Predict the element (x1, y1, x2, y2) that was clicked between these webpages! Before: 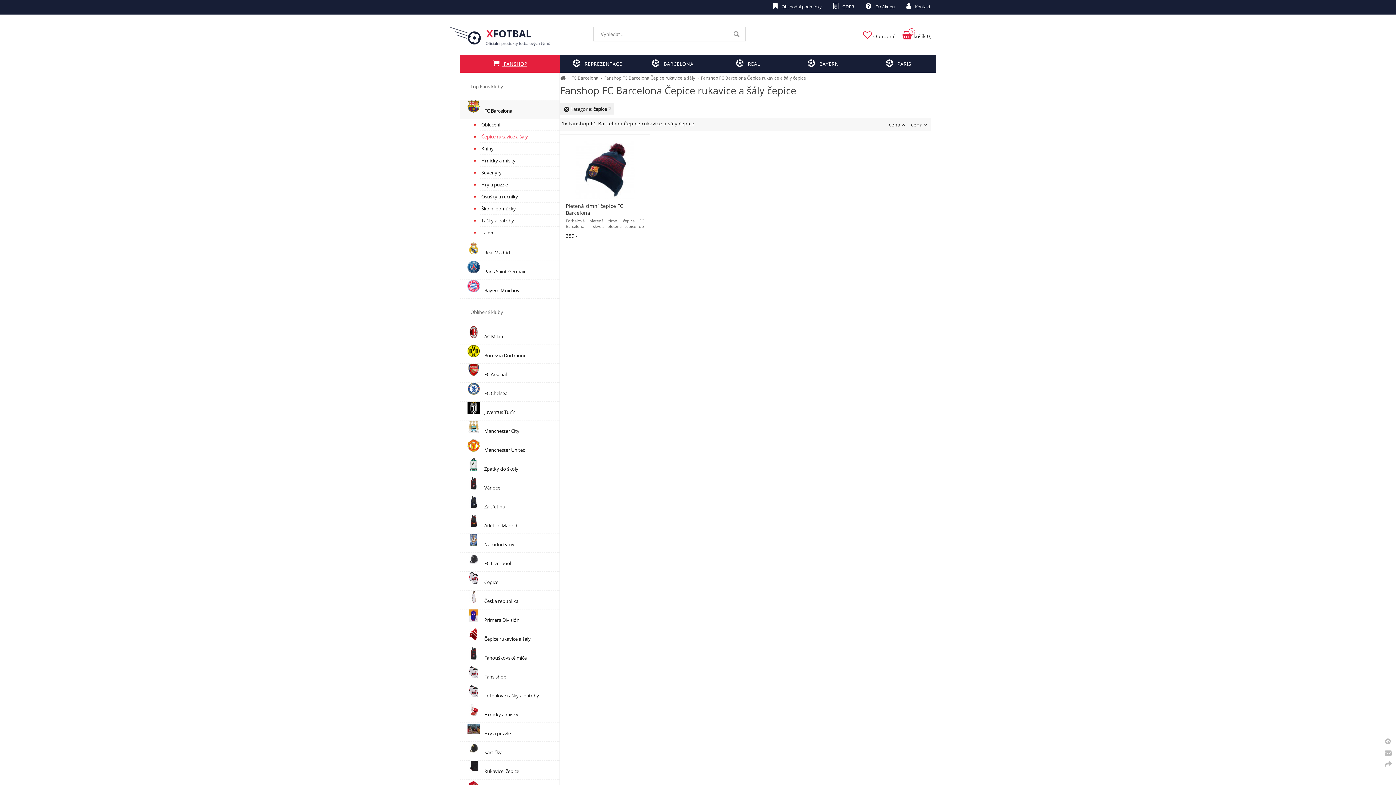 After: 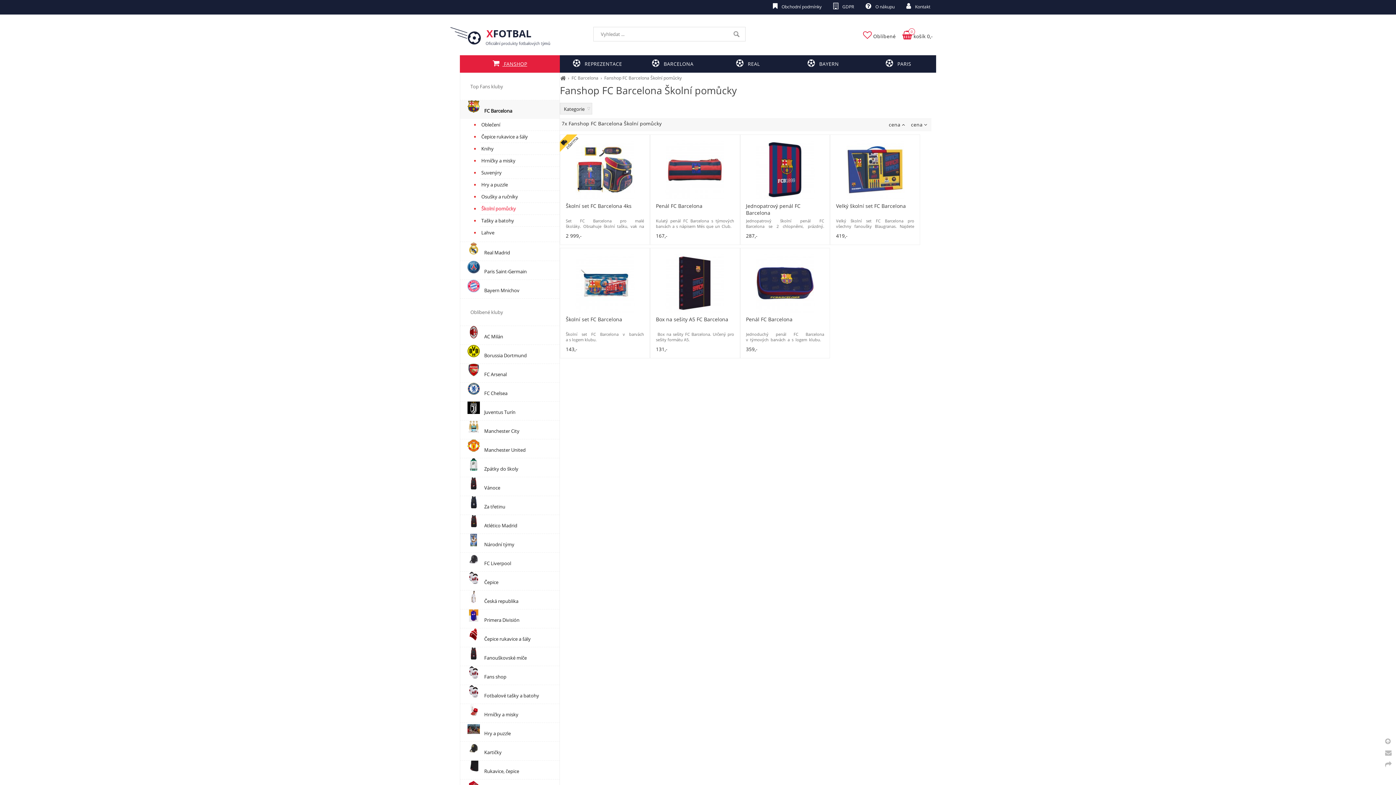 Action: bbox: (480, 202, 559, 214) label: Školní pomůcky